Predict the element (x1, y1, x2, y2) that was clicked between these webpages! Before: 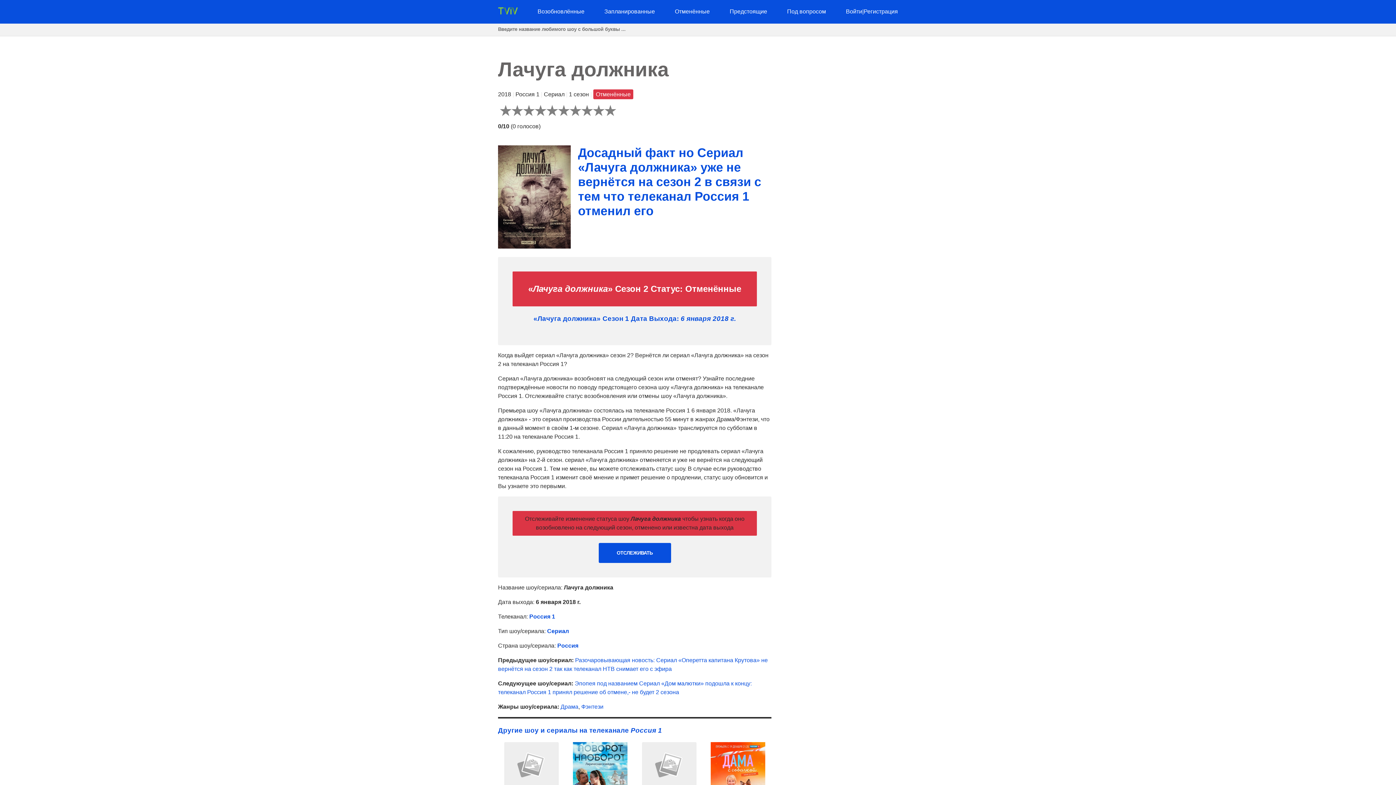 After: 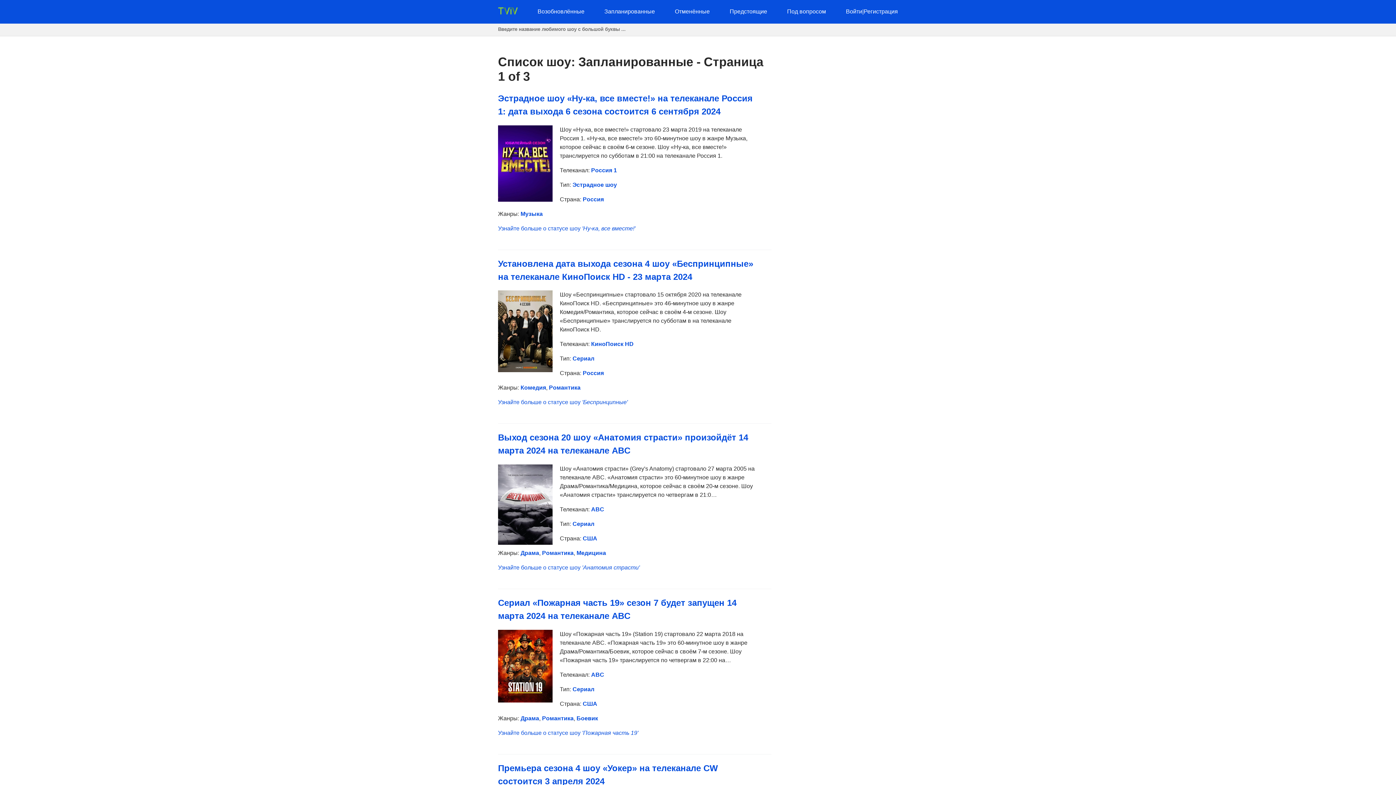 Action: label: Запланированные bbox: (604, 8, 655, 14)